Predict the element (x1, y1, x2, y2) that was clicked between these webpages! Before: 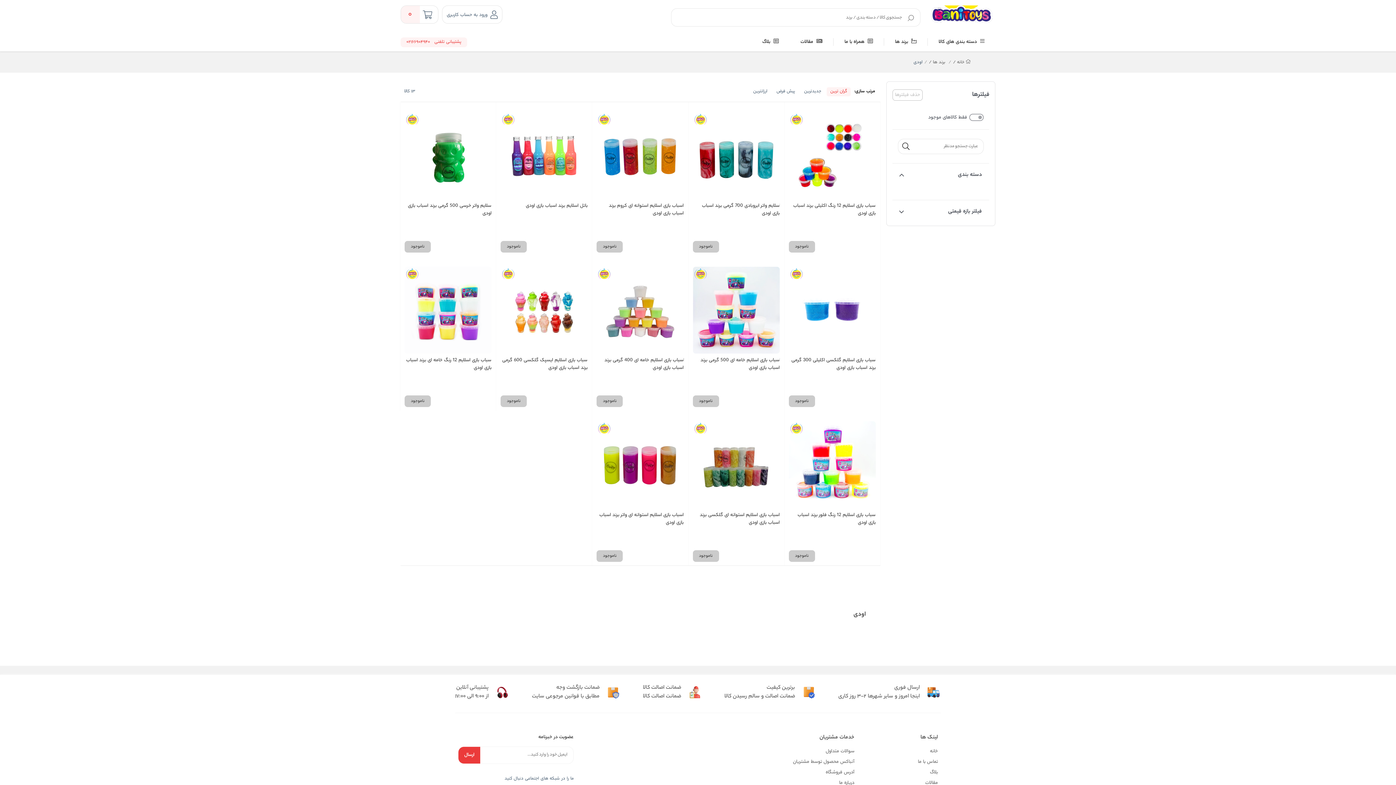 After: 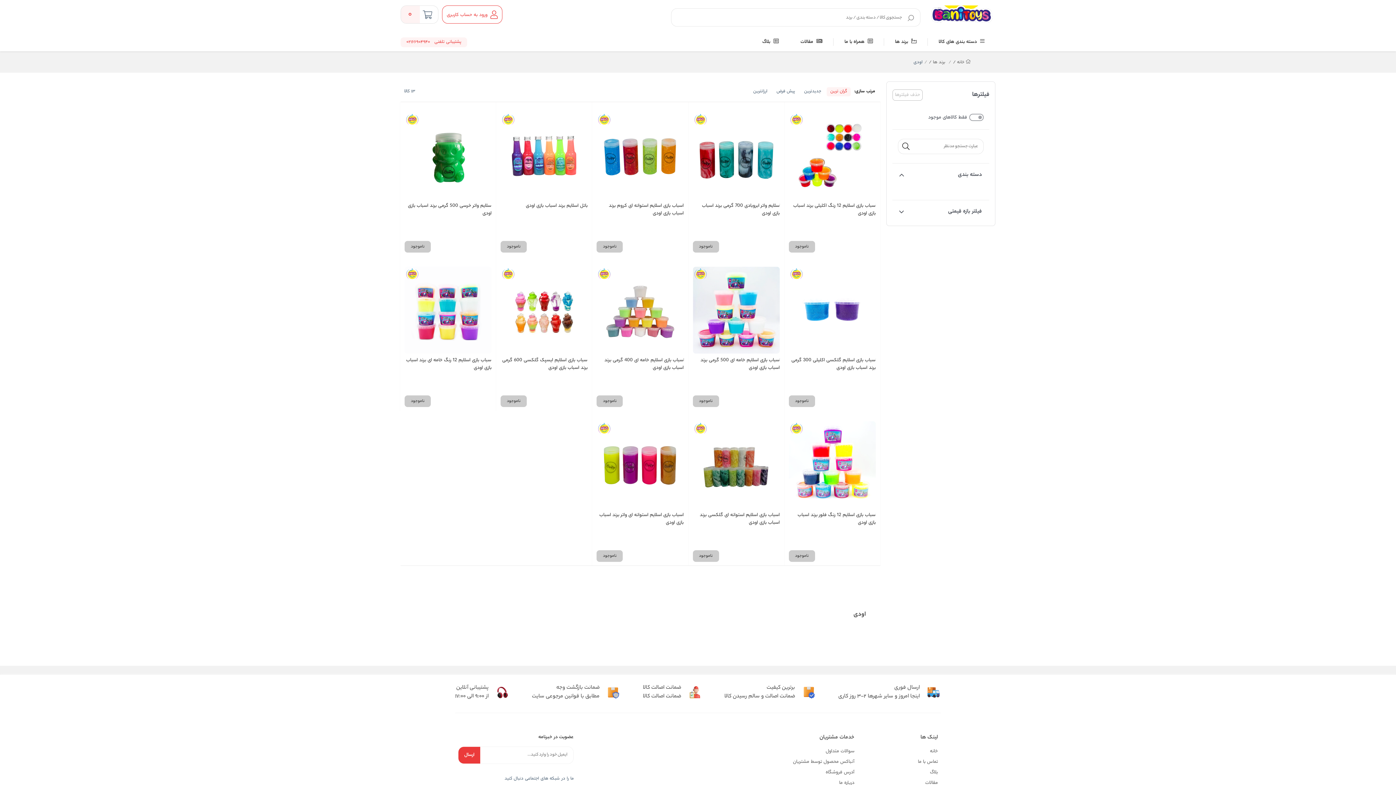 Action: bbox: (488, 8, 497, 21) label:  